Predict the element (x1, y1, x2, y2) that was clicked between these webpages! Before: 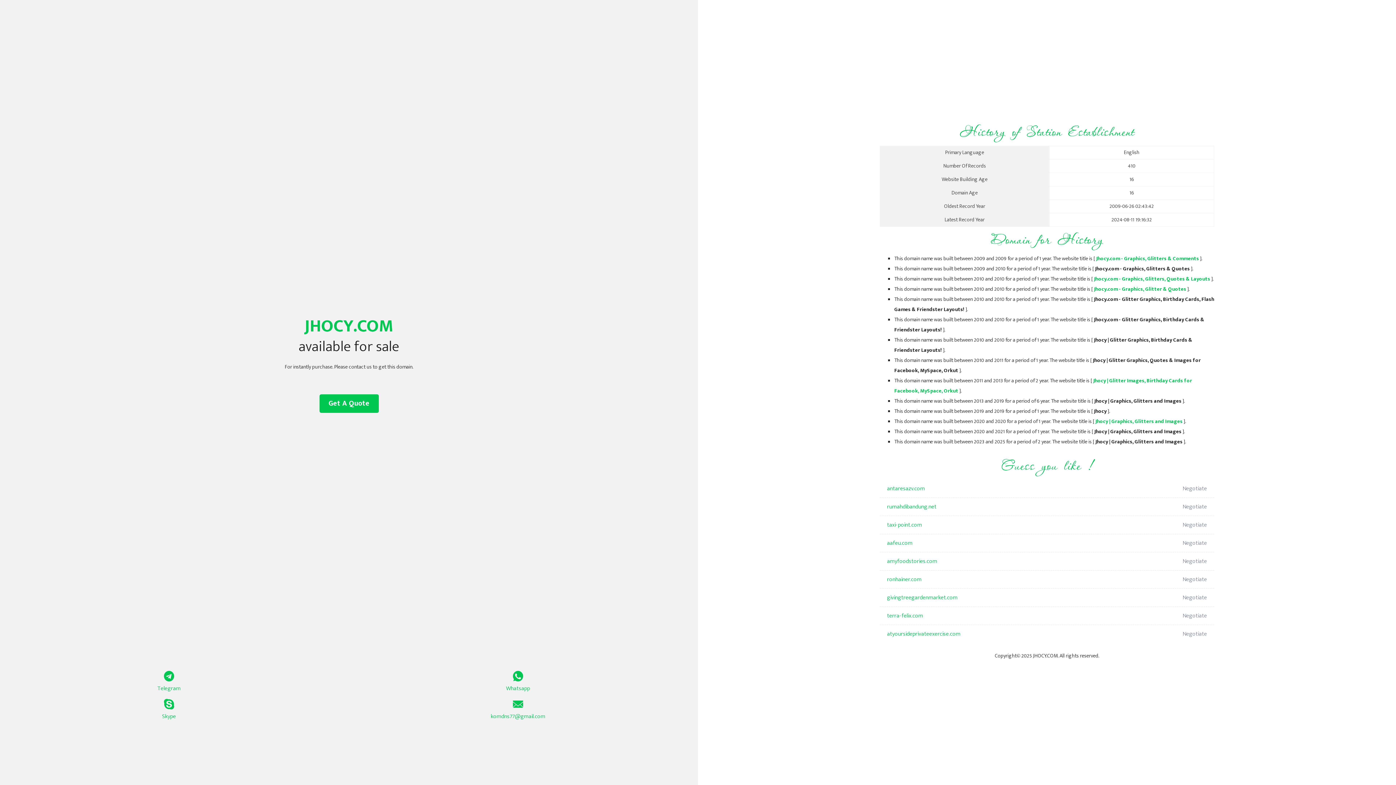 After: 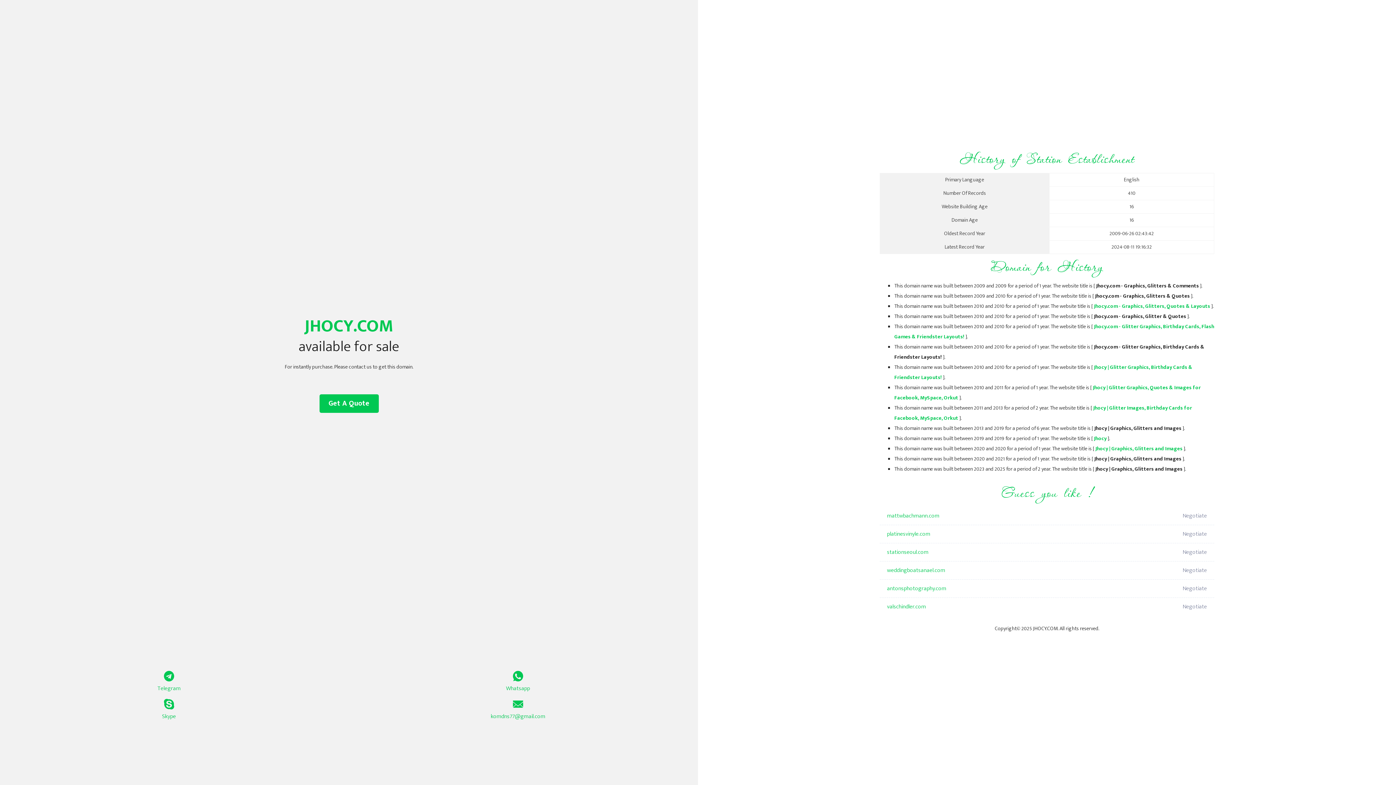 Action: label: Jhocy.com - Graphics, Glitter & Quotes bbox: (1094, 285, 1186, 293)